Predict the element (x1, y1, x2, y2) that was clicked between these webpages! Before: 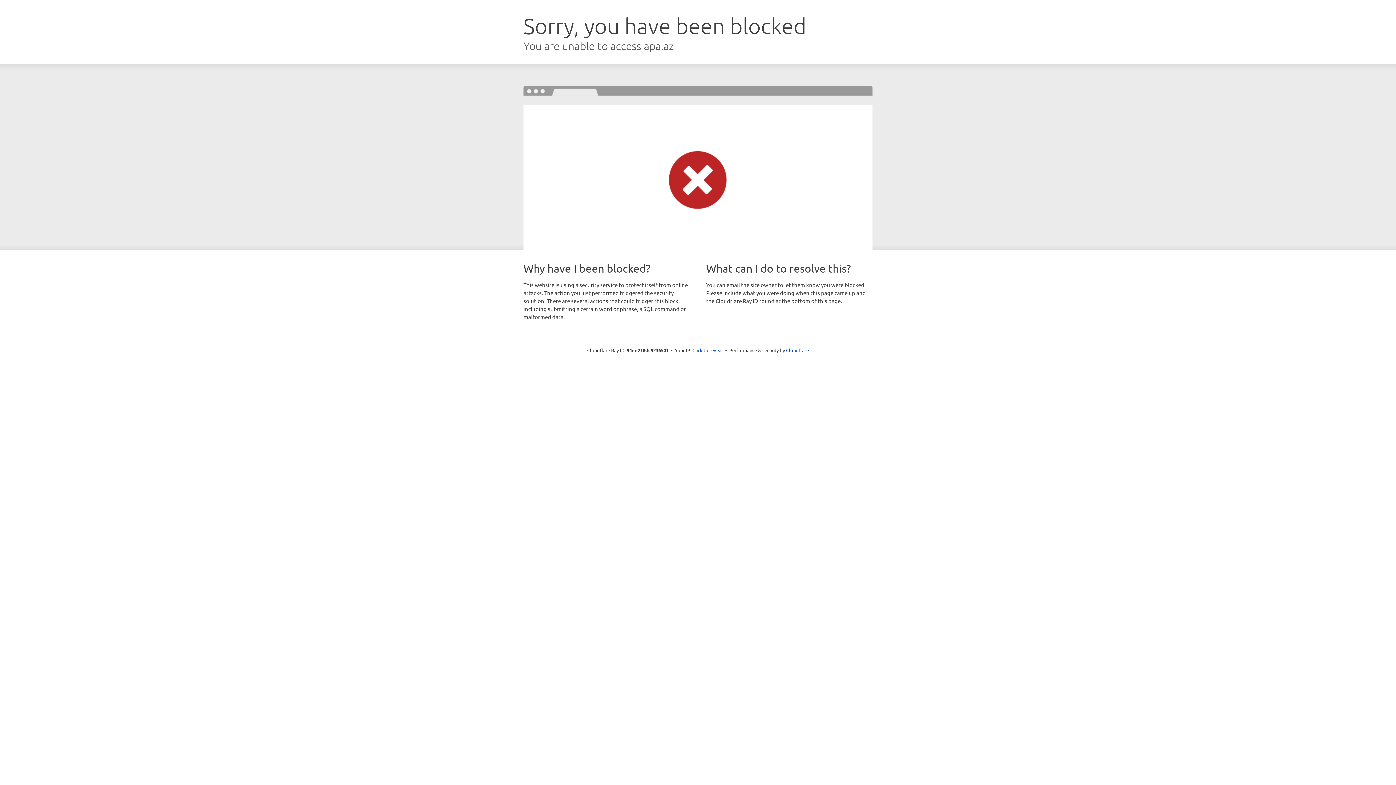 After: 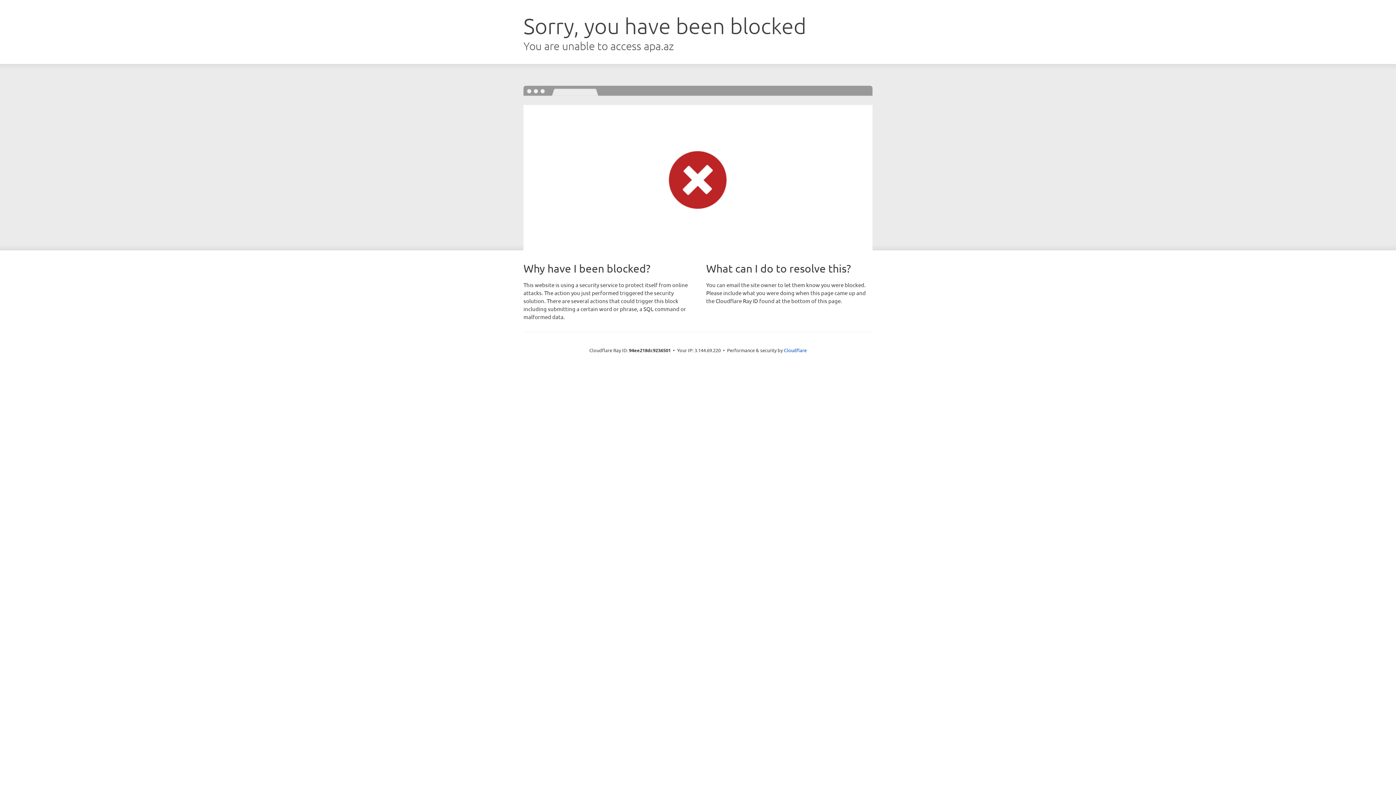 Action: label: Click to reveal bbox: (692, 346, 723, 353)